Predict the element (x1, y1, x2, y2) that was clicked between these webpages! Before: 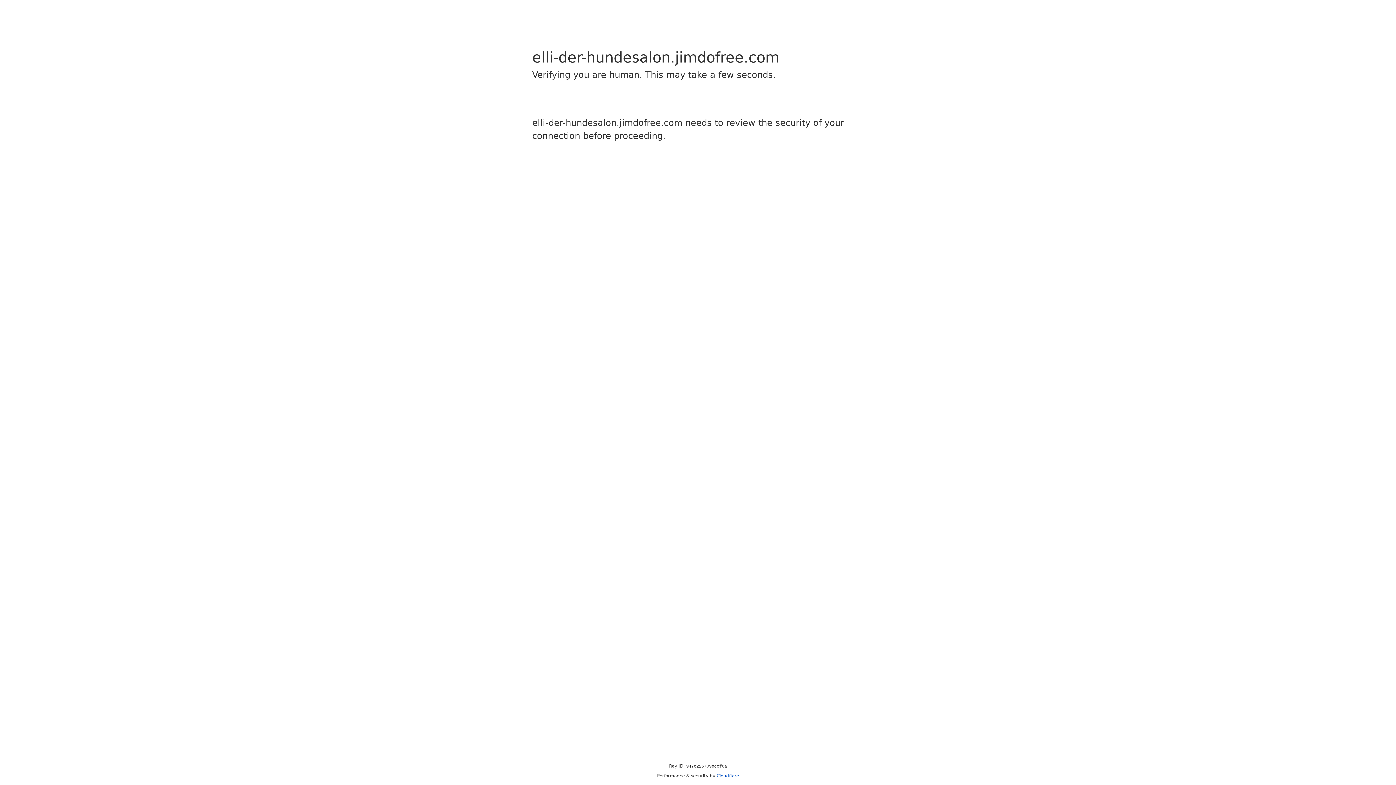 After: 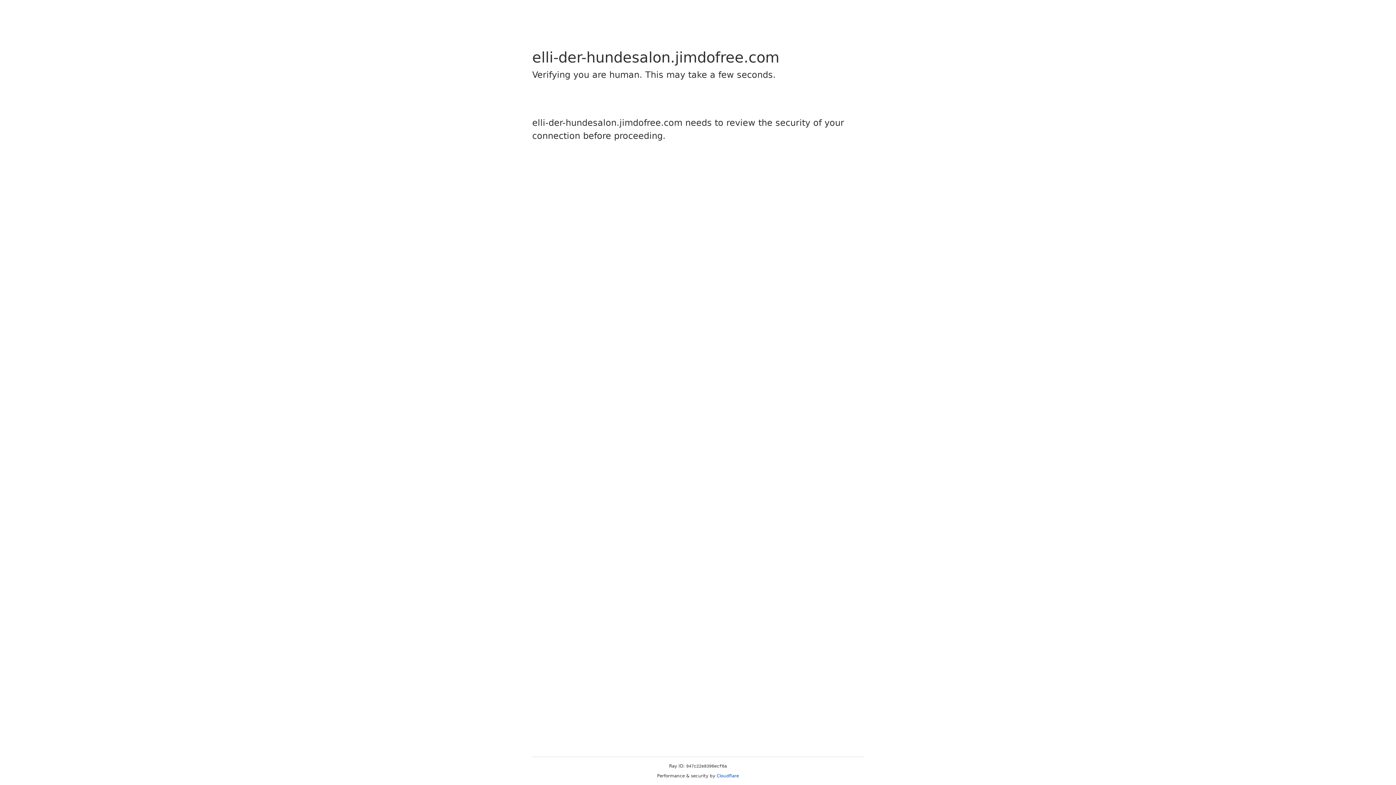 Action: label: Cloudflare bbox: (716, 773, 739, 778)